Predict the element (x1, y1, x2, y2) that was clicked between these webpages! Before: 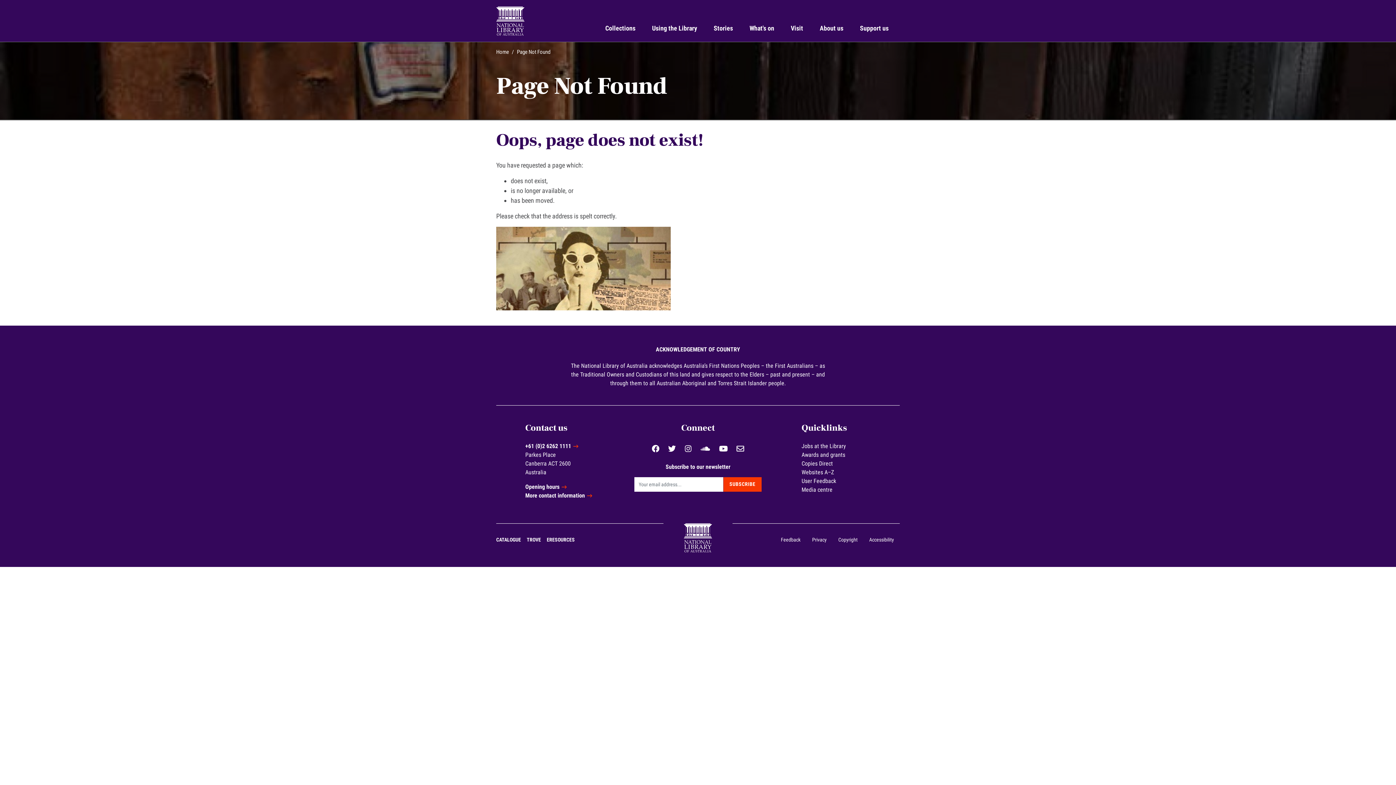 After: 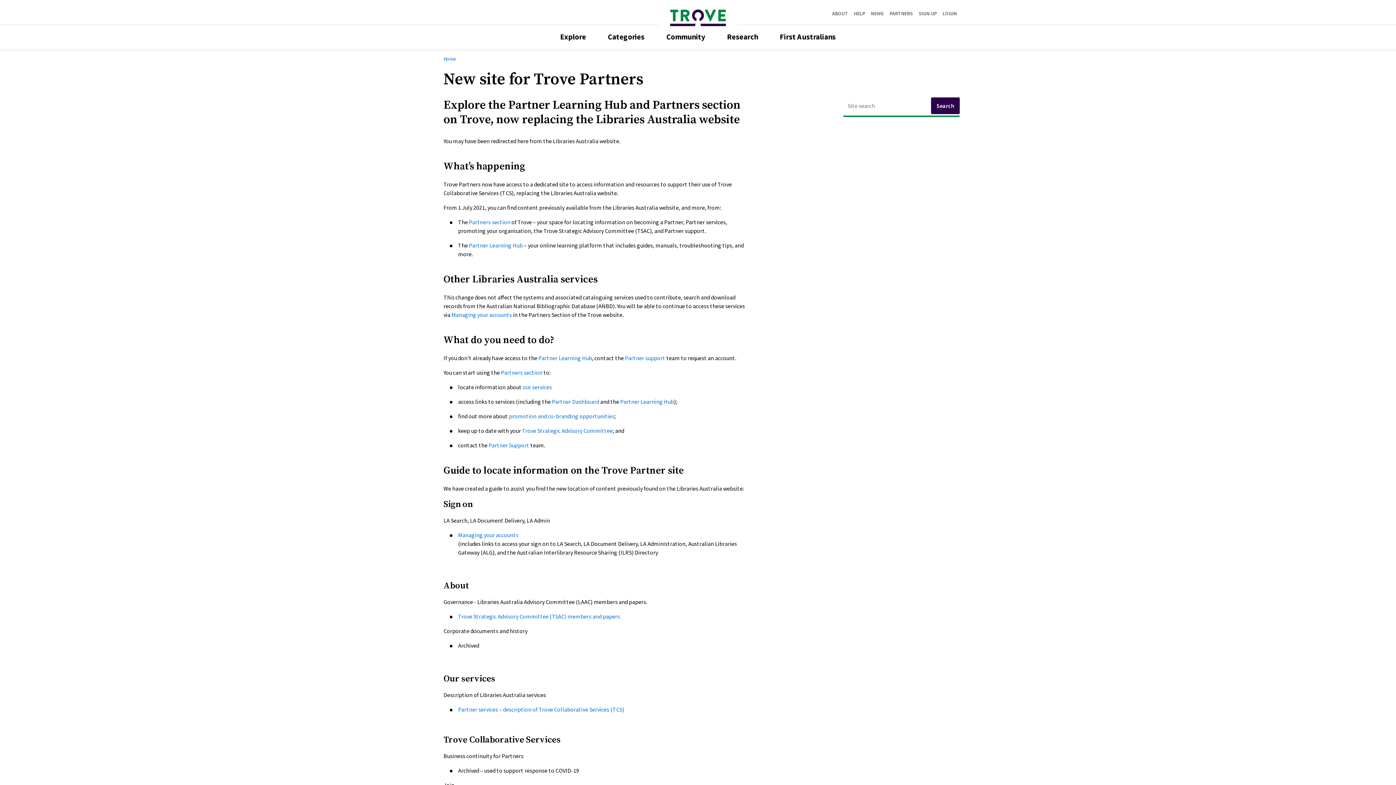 Action: label: Media centre bbox: (801, 486, 832, 494)